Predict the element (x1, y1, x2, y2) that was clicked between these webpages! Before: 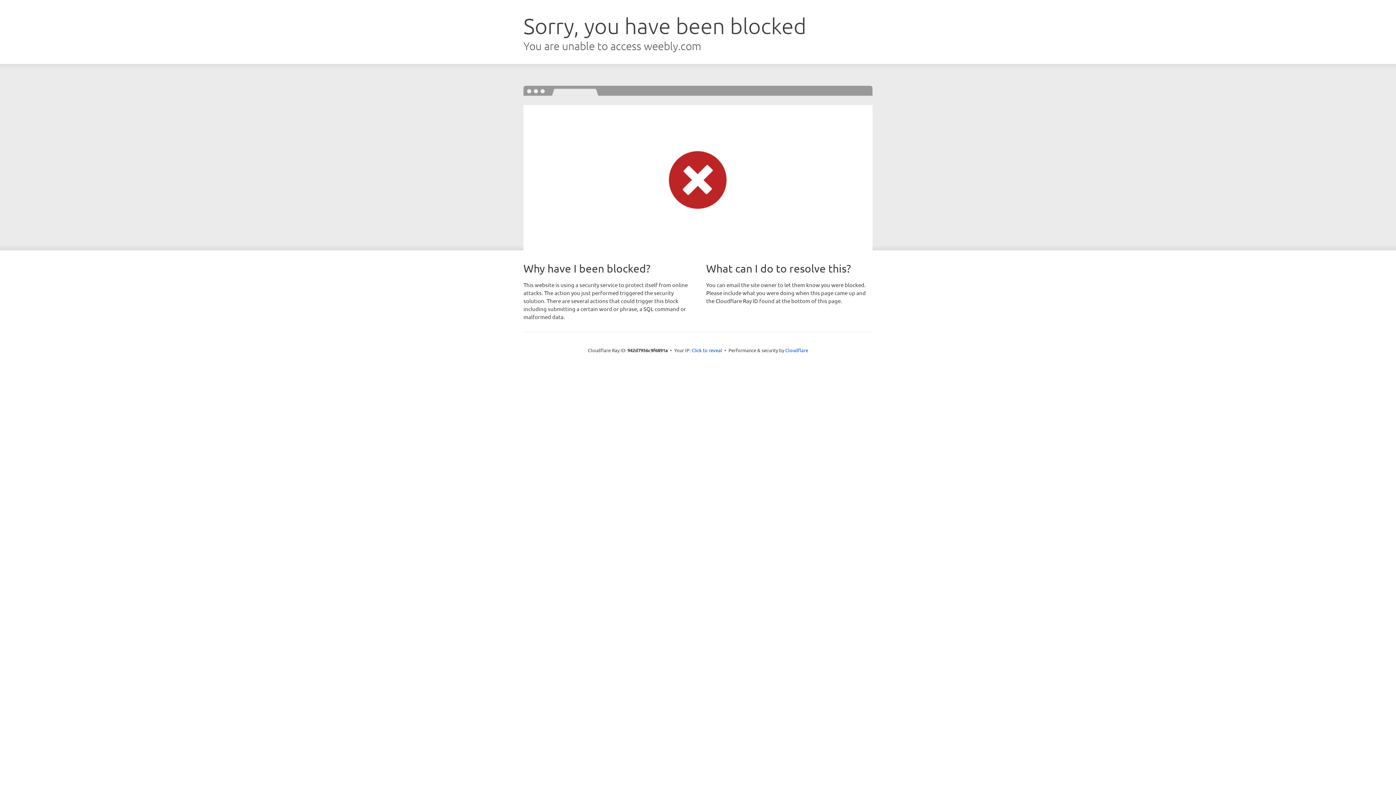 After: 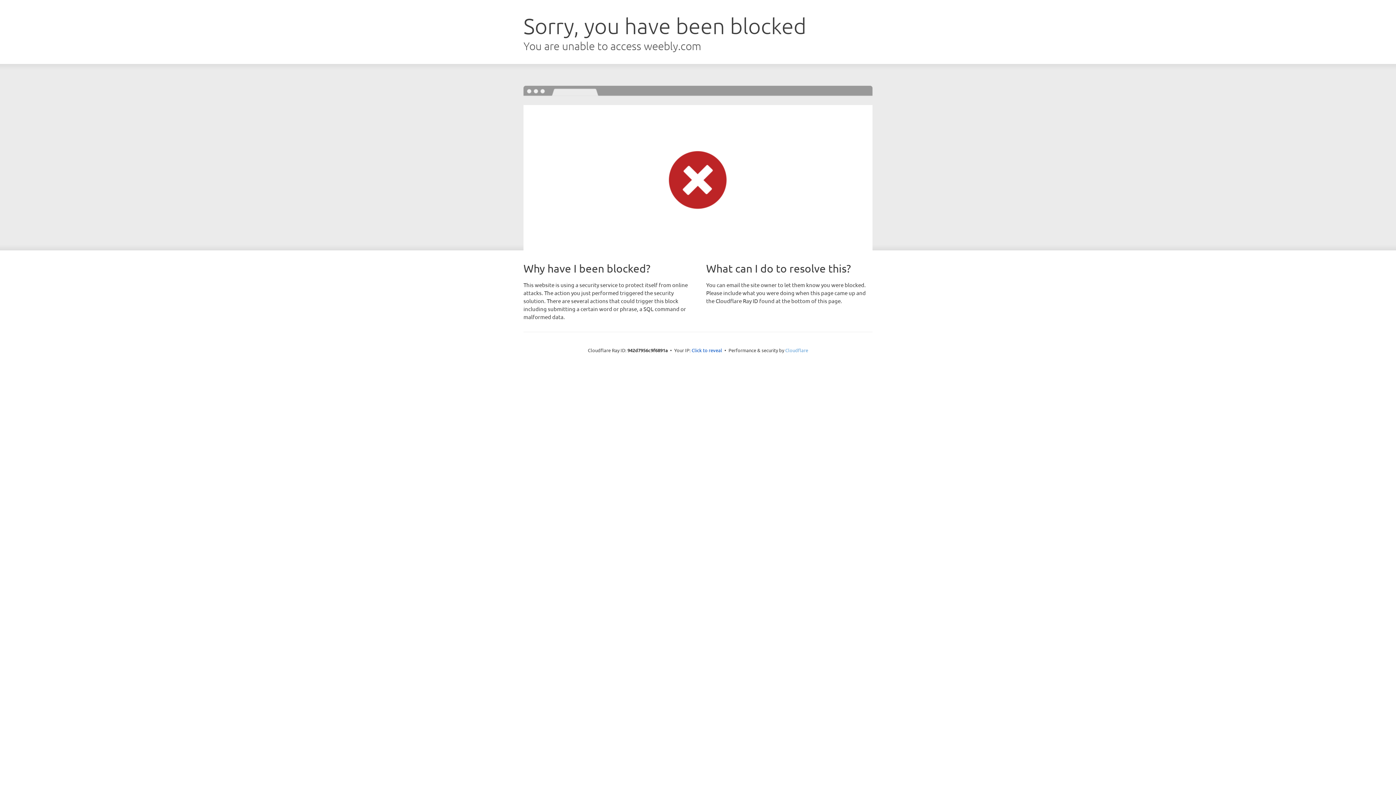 Action: label: Cloudflare bbox: (785, 347, 808, 353)